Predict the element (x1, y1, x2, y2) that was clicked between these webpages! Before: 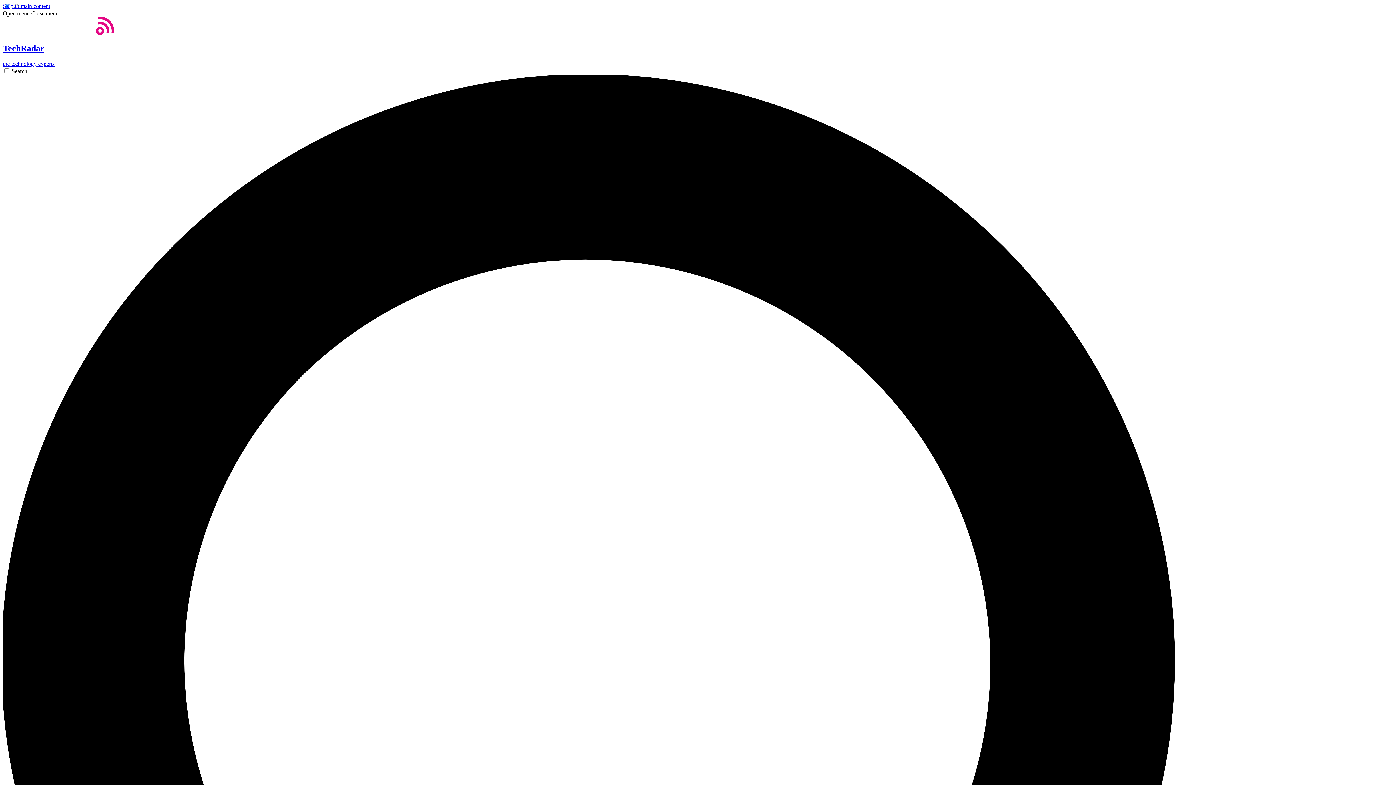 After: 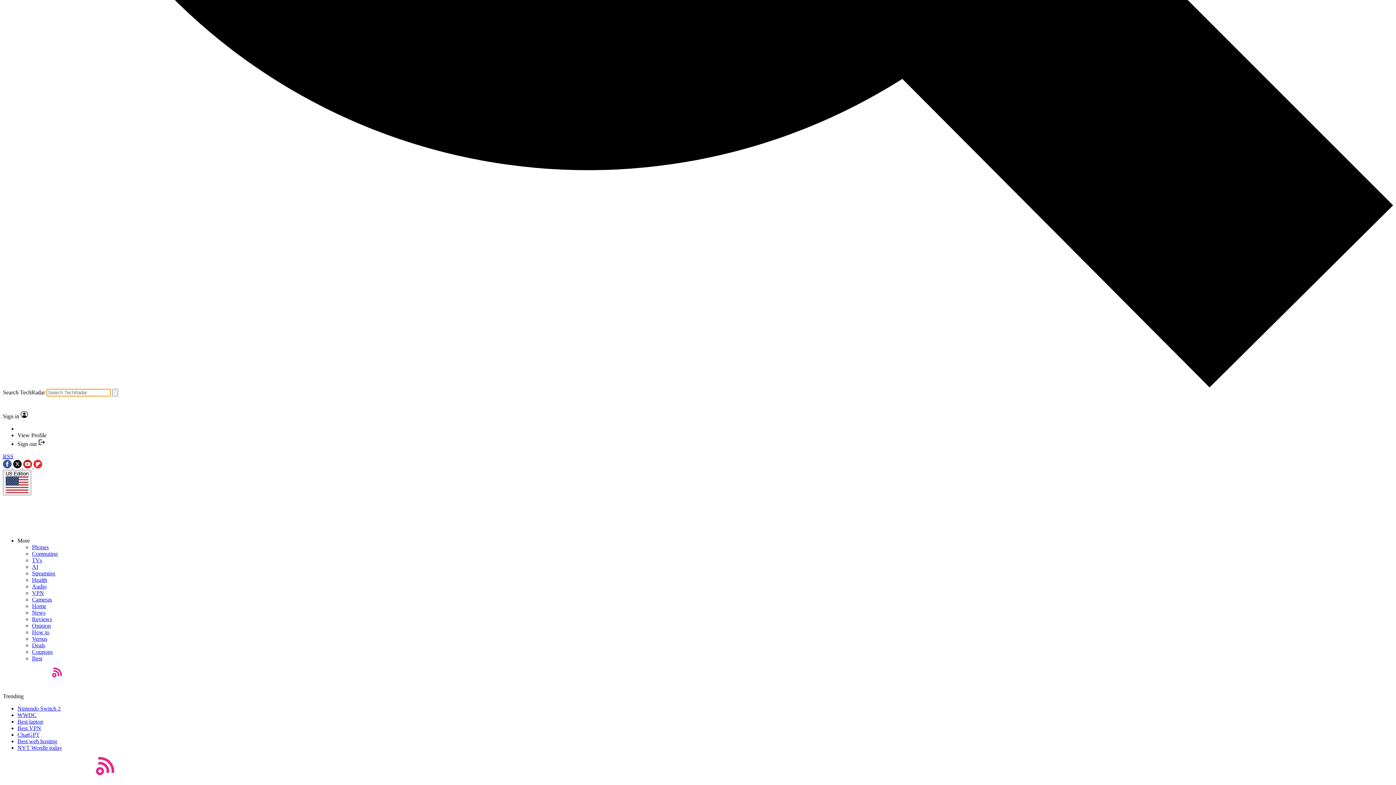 Action: bbox: (2, 67, 1393, 1466) label: Search